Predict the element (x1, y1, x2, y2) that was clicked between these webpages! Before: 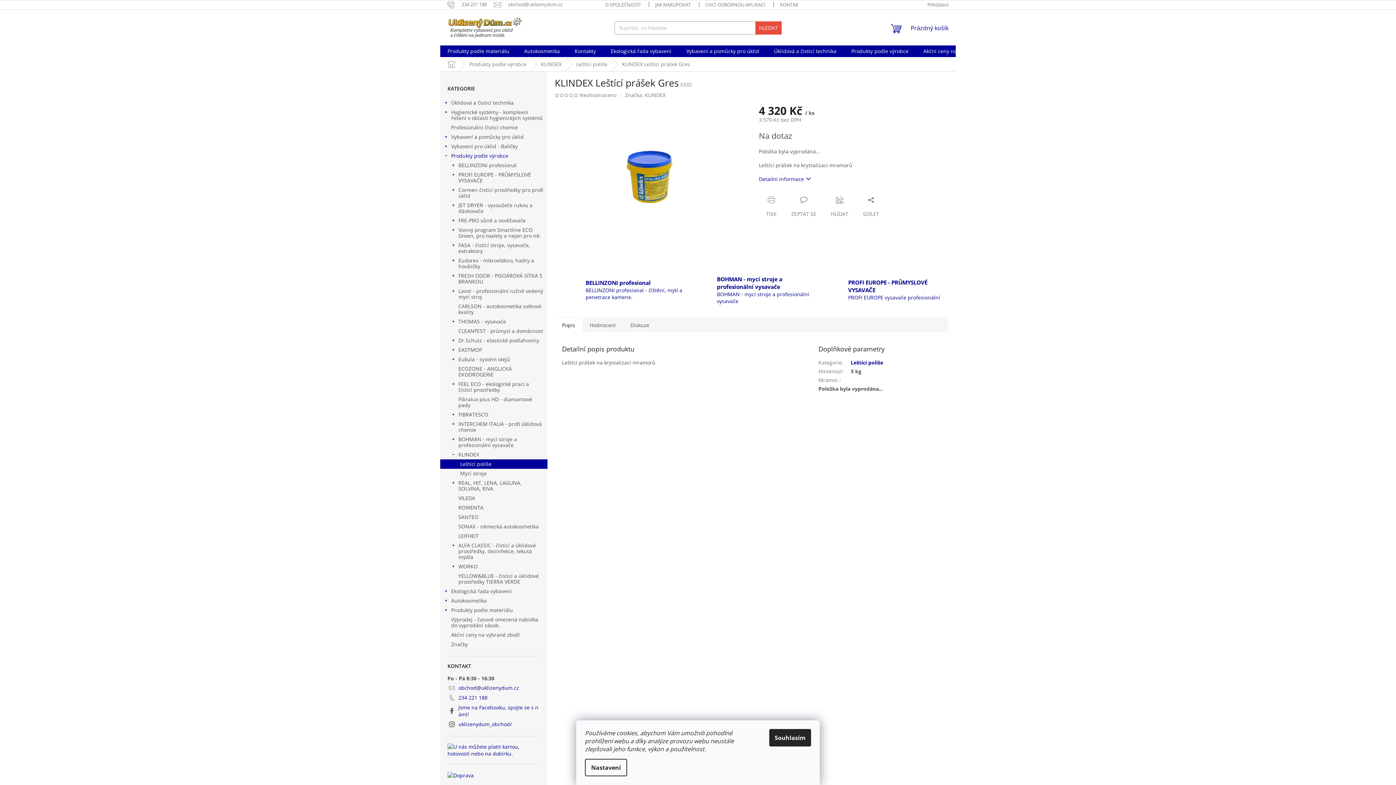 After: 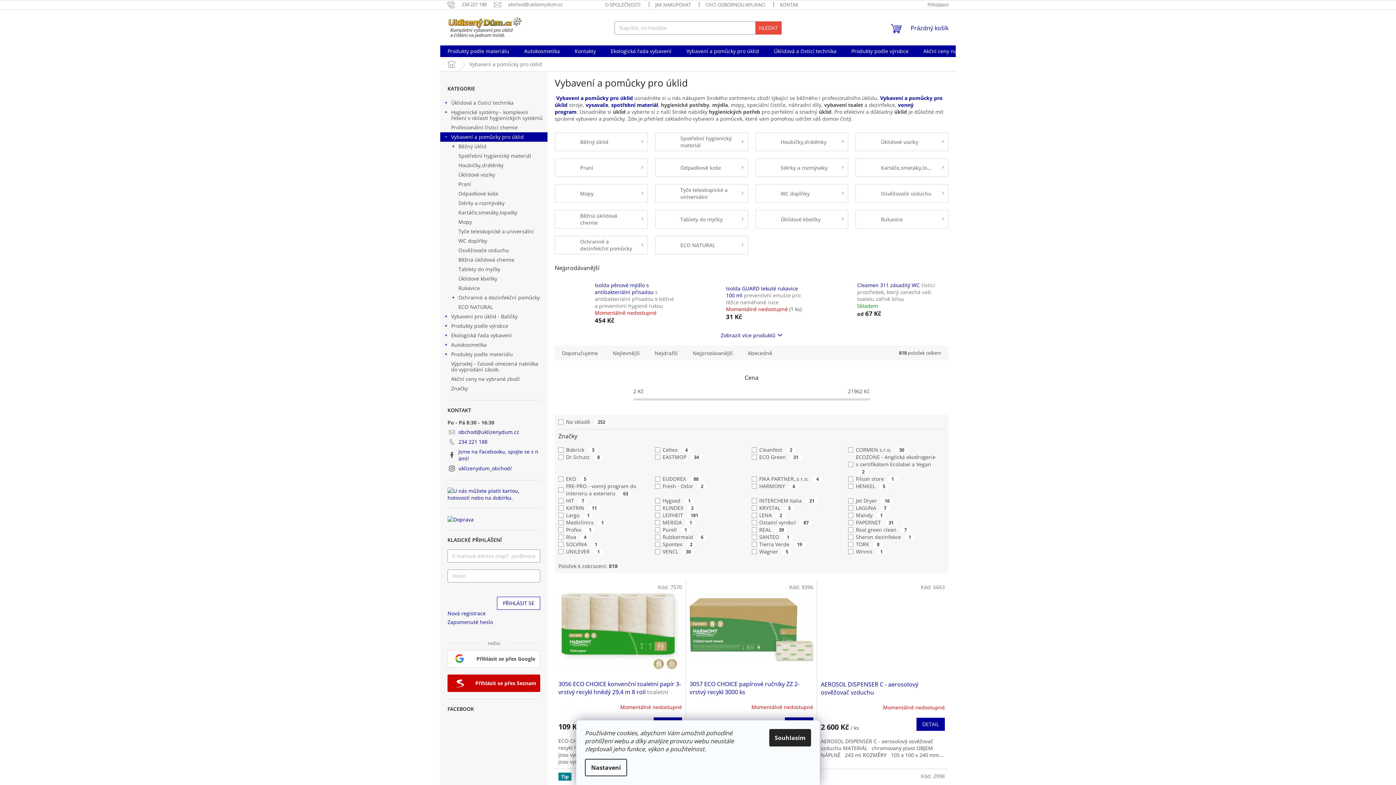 Action: bbox: (440, 132, 547, 141) label: Vybavení a pomůcky pro úklid
 